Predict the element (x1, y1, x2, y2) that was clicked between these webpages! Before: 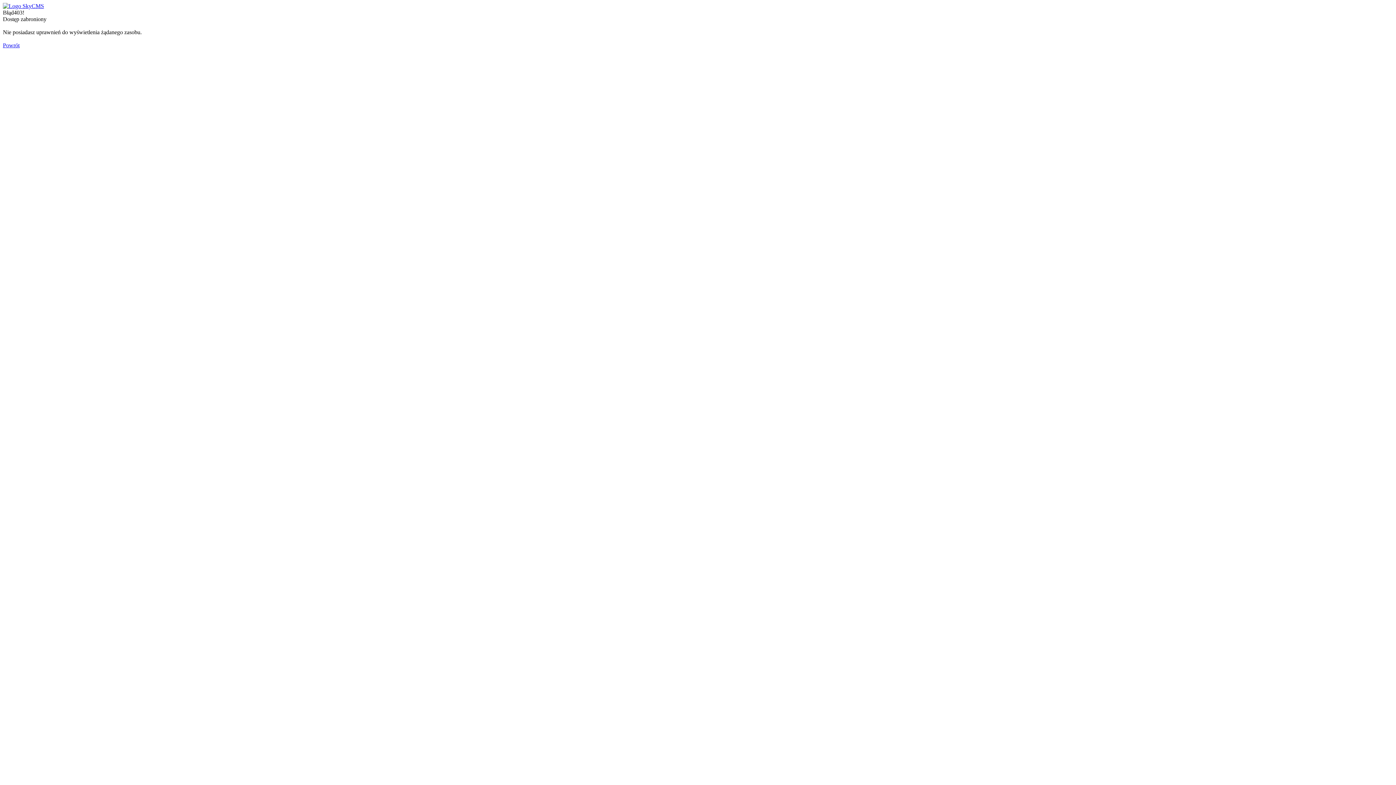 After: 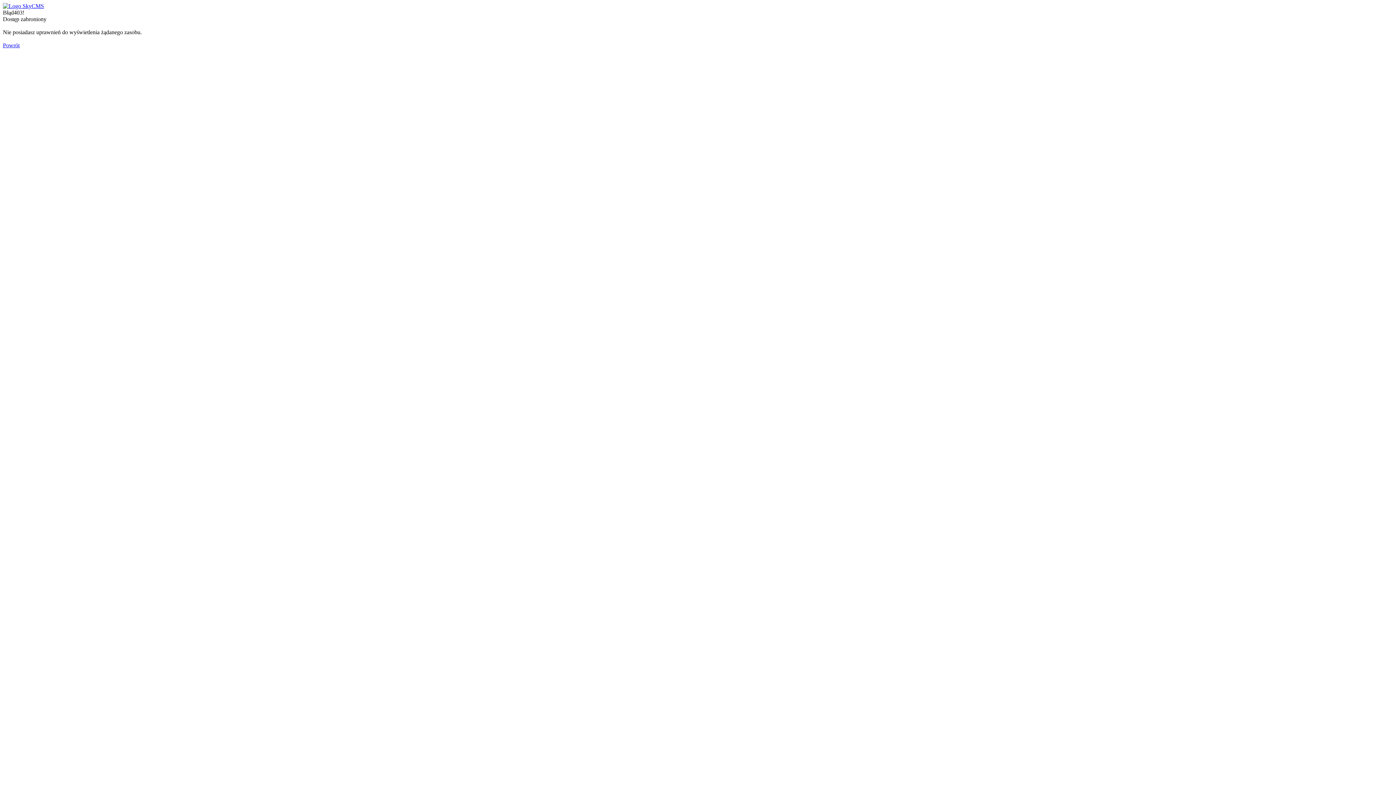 Action: bbox: (2, 2, 44, 9)